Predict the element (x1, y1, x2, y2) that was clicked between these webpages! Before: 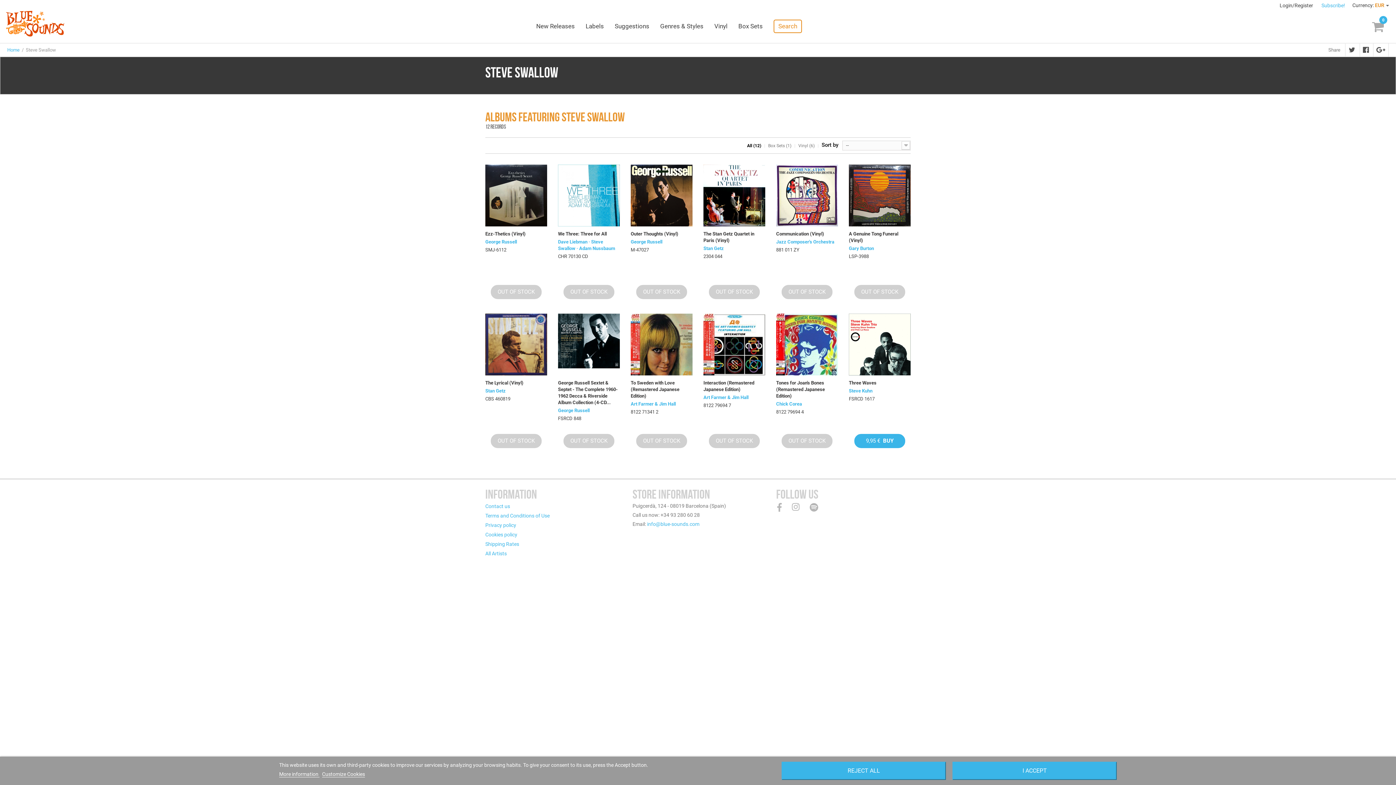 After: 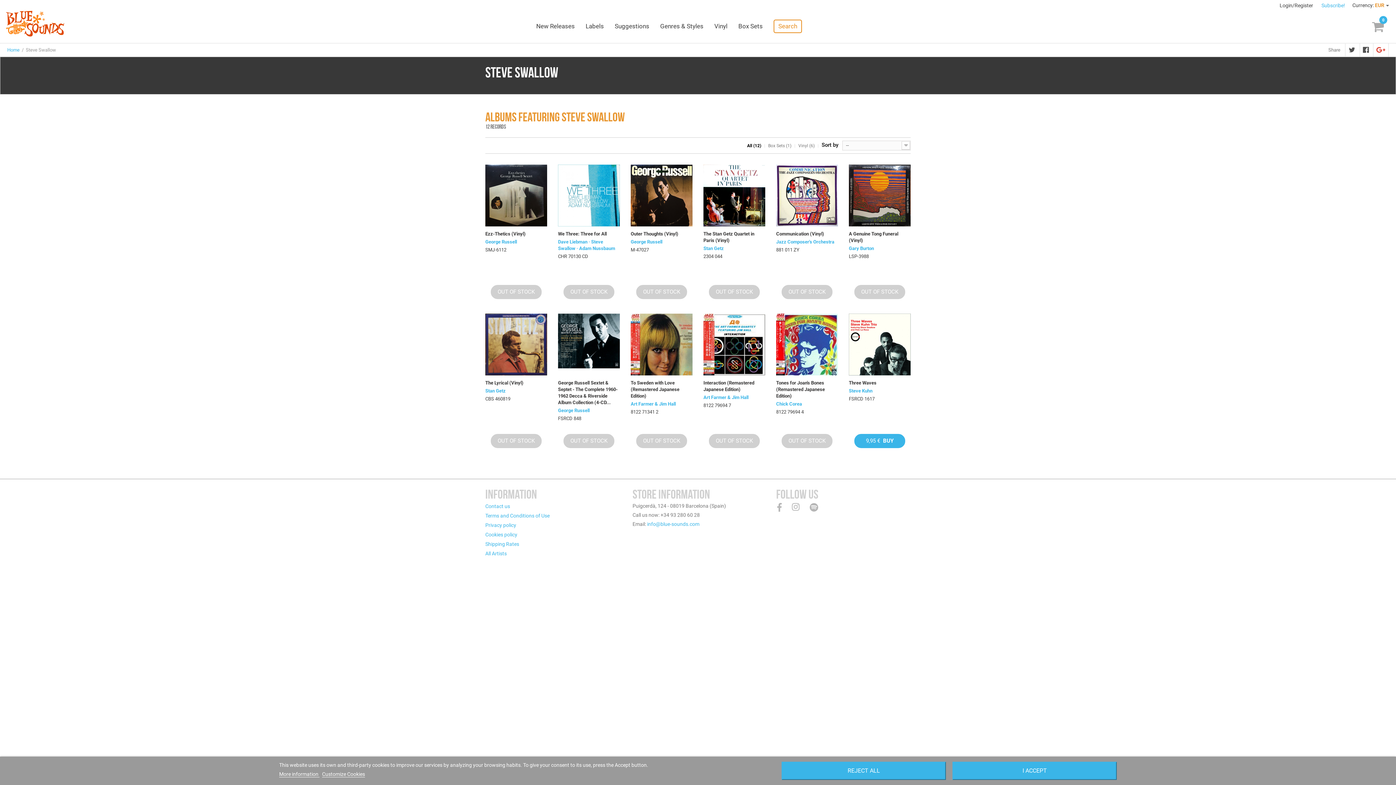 Action: bbox: (1372, 43, 1388, 56)